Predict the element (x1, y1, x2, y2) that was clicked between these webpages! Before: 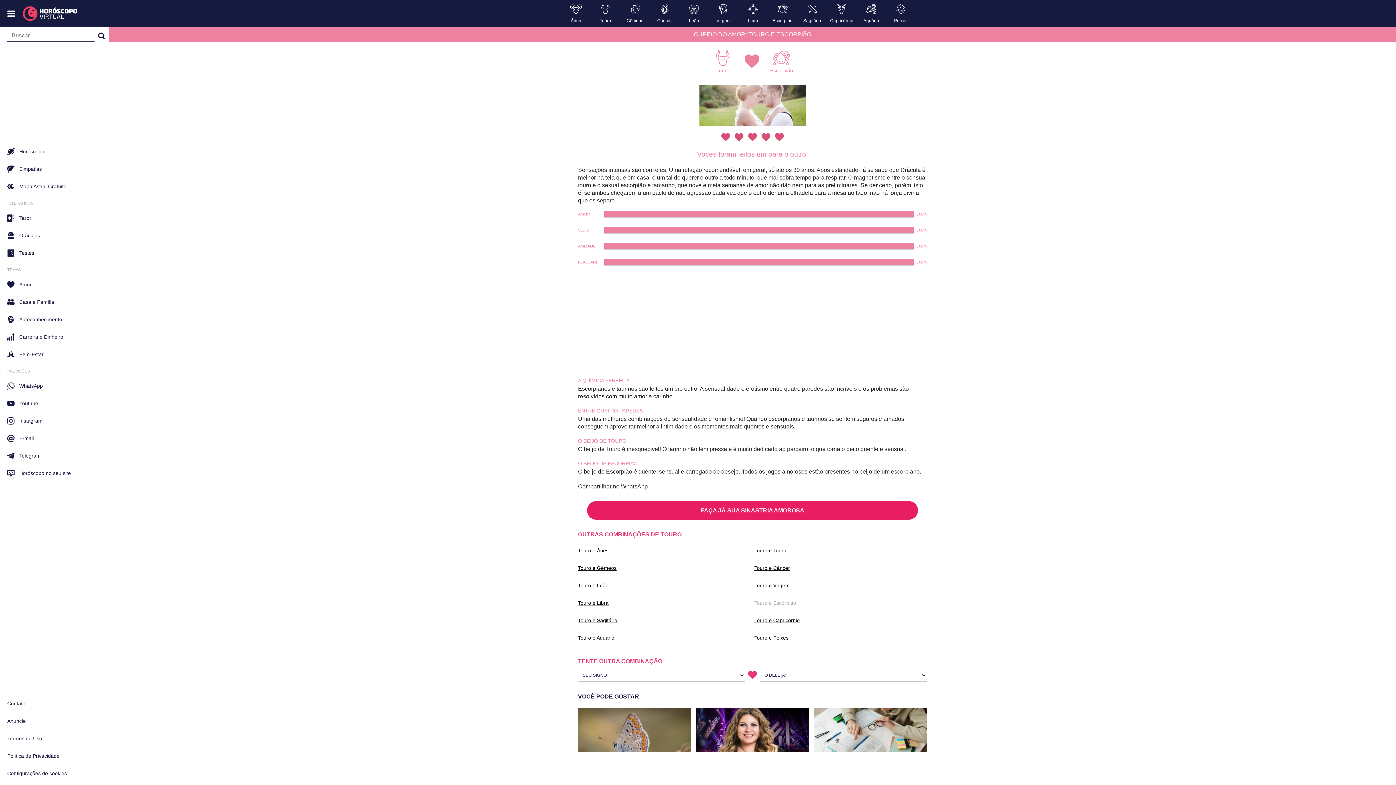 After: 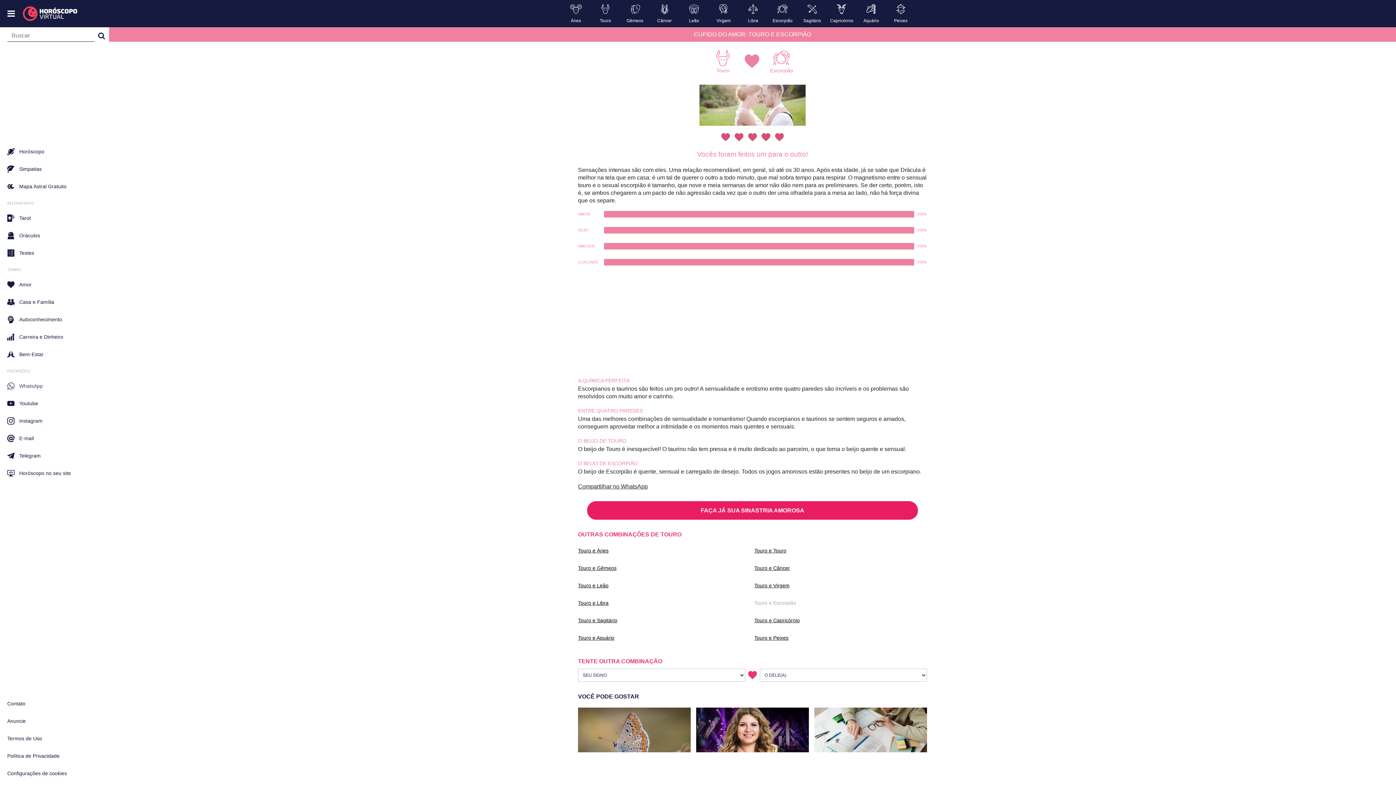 Action: bbox: (0, 378, 109, 393) label: WhatsApp